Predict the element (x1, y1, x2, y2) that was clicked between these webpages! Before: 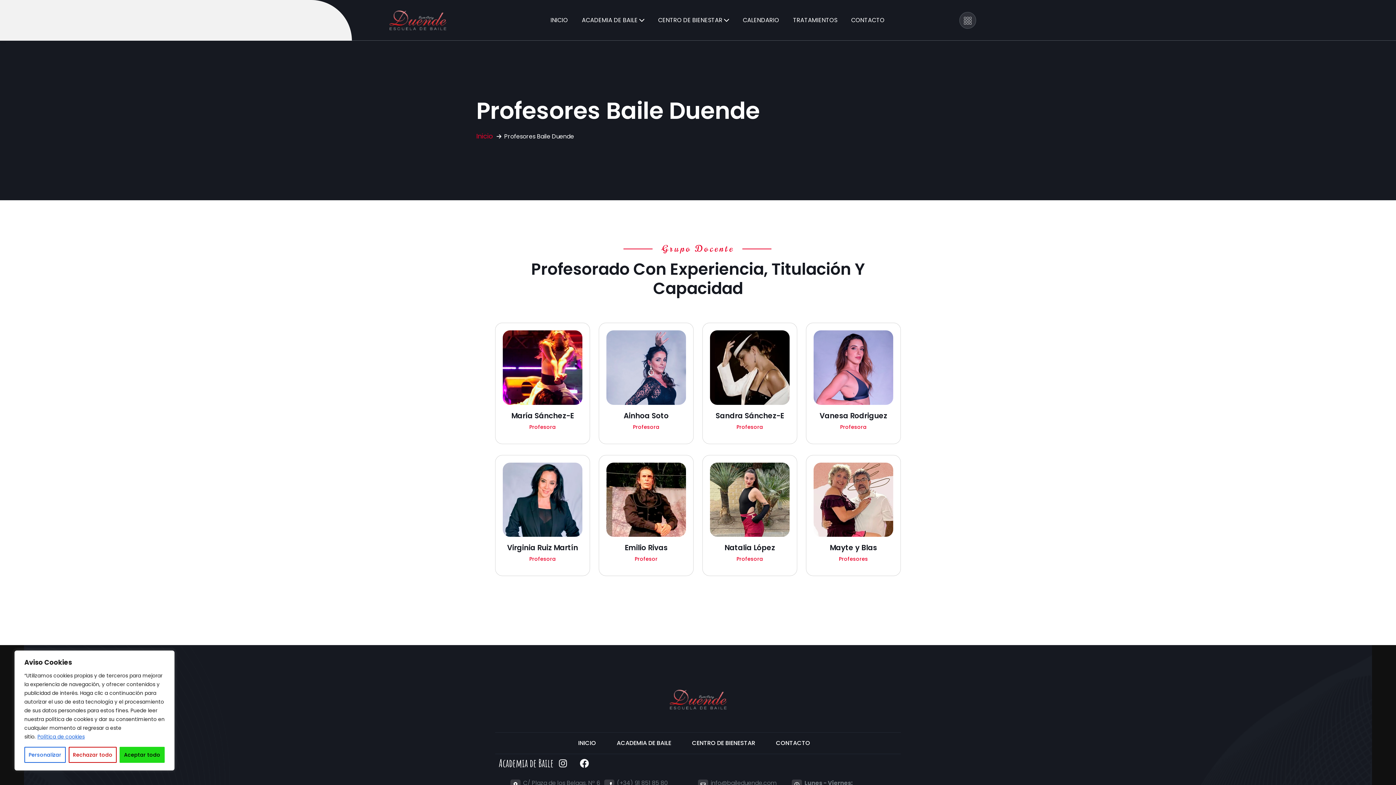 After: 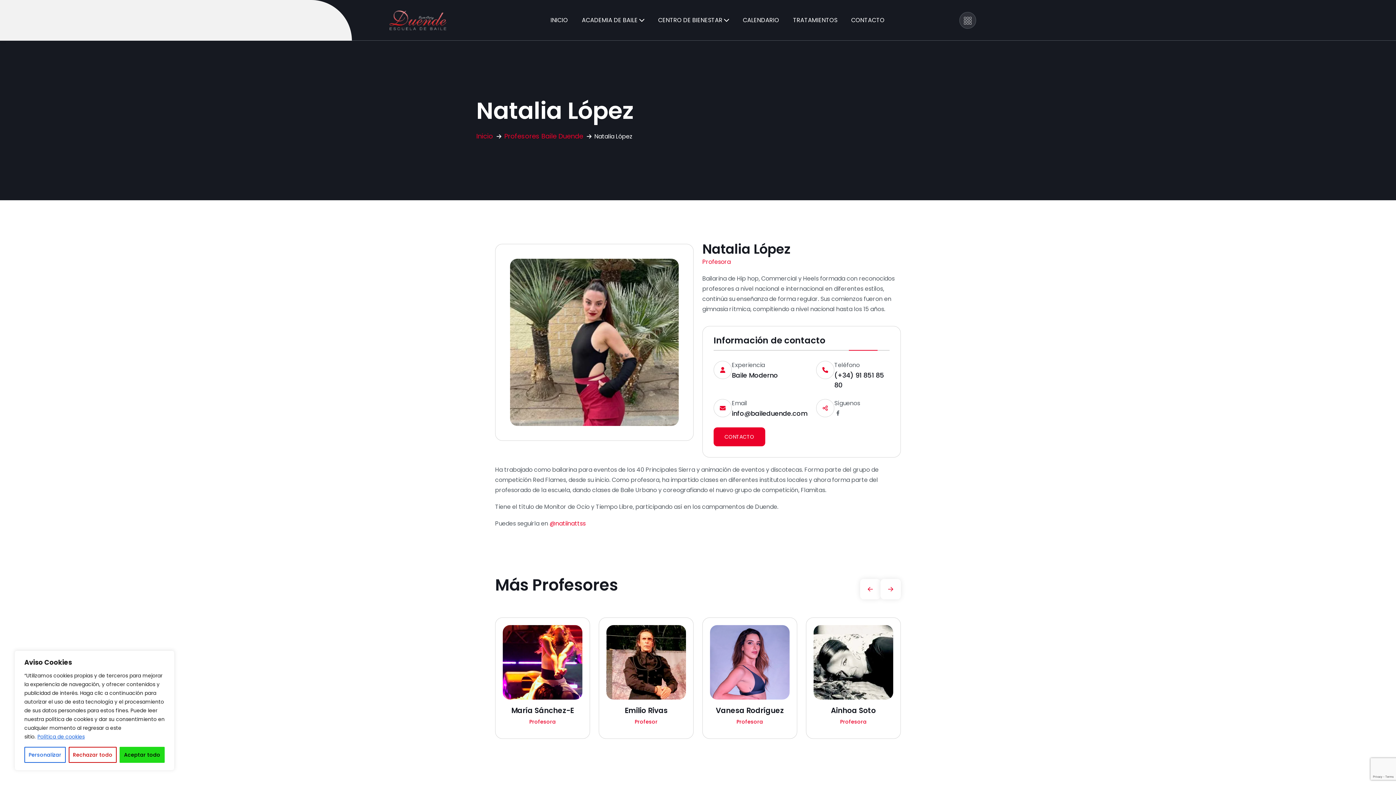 Action: label: Natalia López bbox: (724, 542, 775, 553)